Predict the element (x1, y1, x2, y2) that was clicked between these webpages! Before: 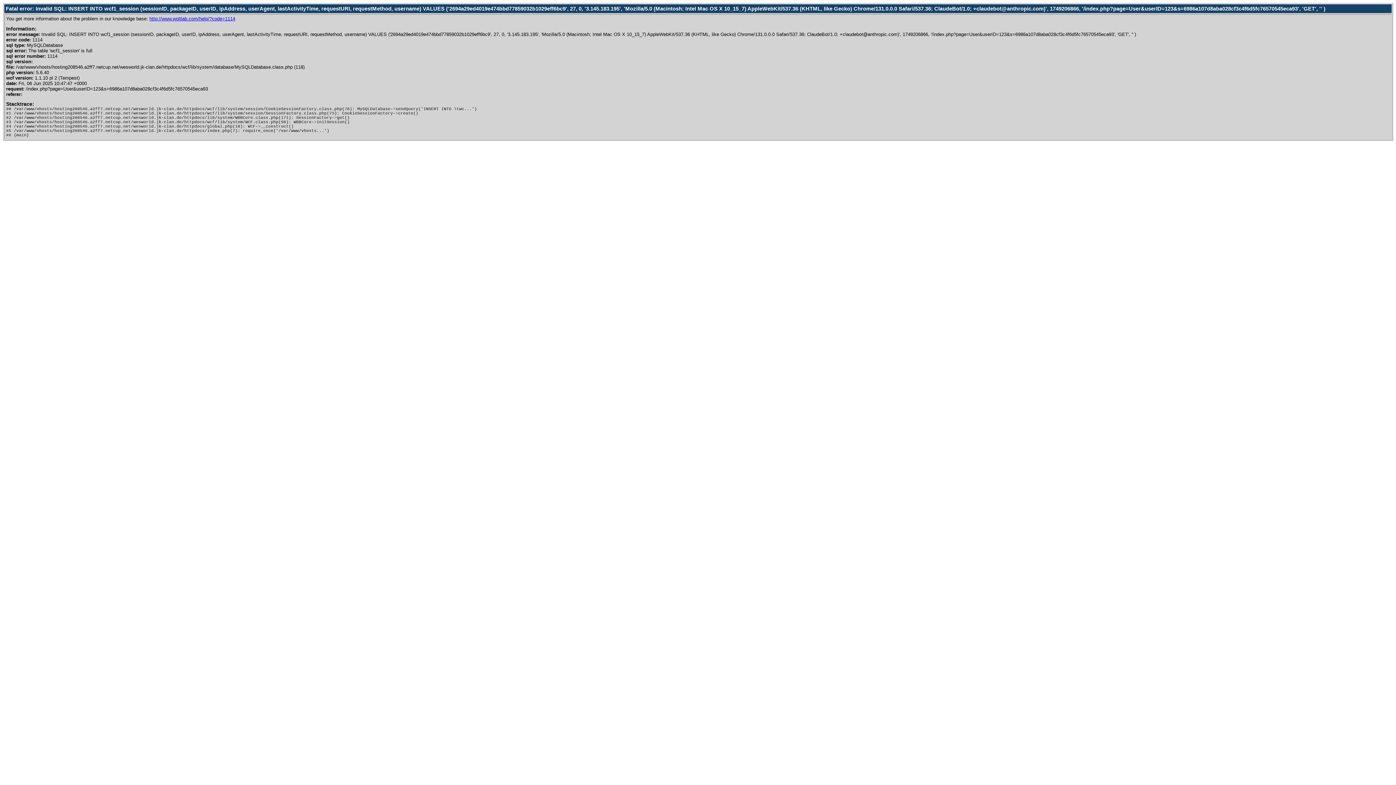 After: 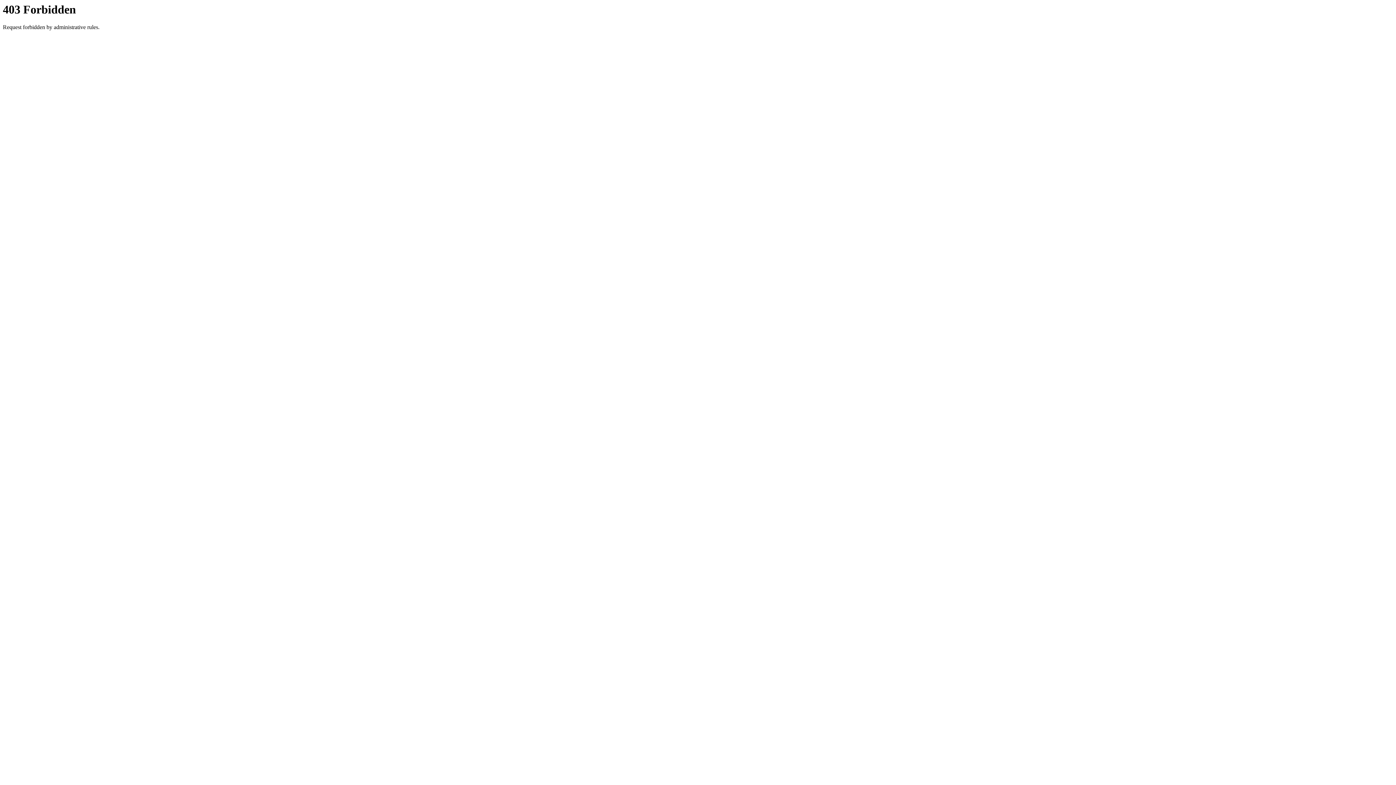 Action: label: http://www.woltlab.com/help/?code=1114 bbox: (149, 16, 235, 21)